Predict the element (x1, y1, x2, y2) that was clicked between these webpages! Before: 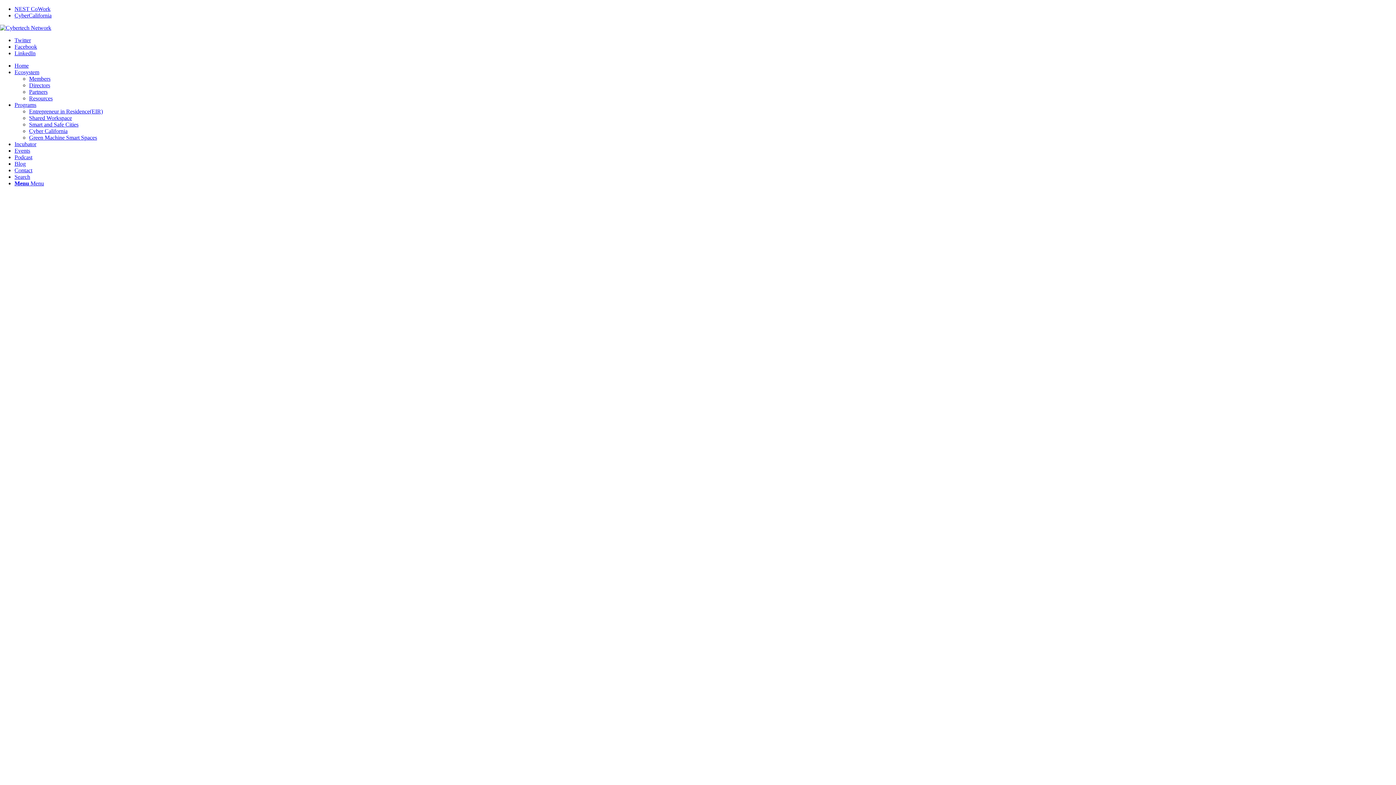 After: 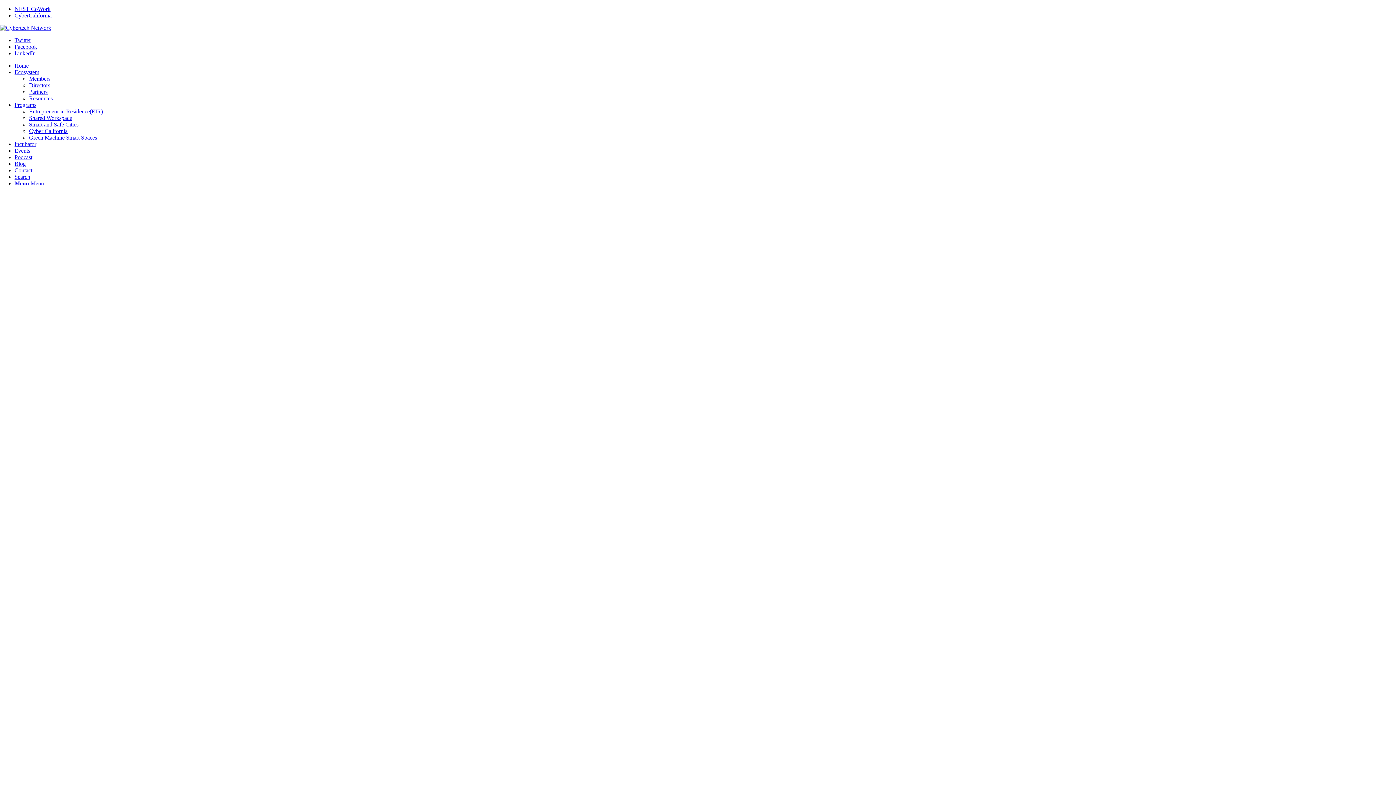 Action: label: Members bbox: (29, 75, 50, 81)